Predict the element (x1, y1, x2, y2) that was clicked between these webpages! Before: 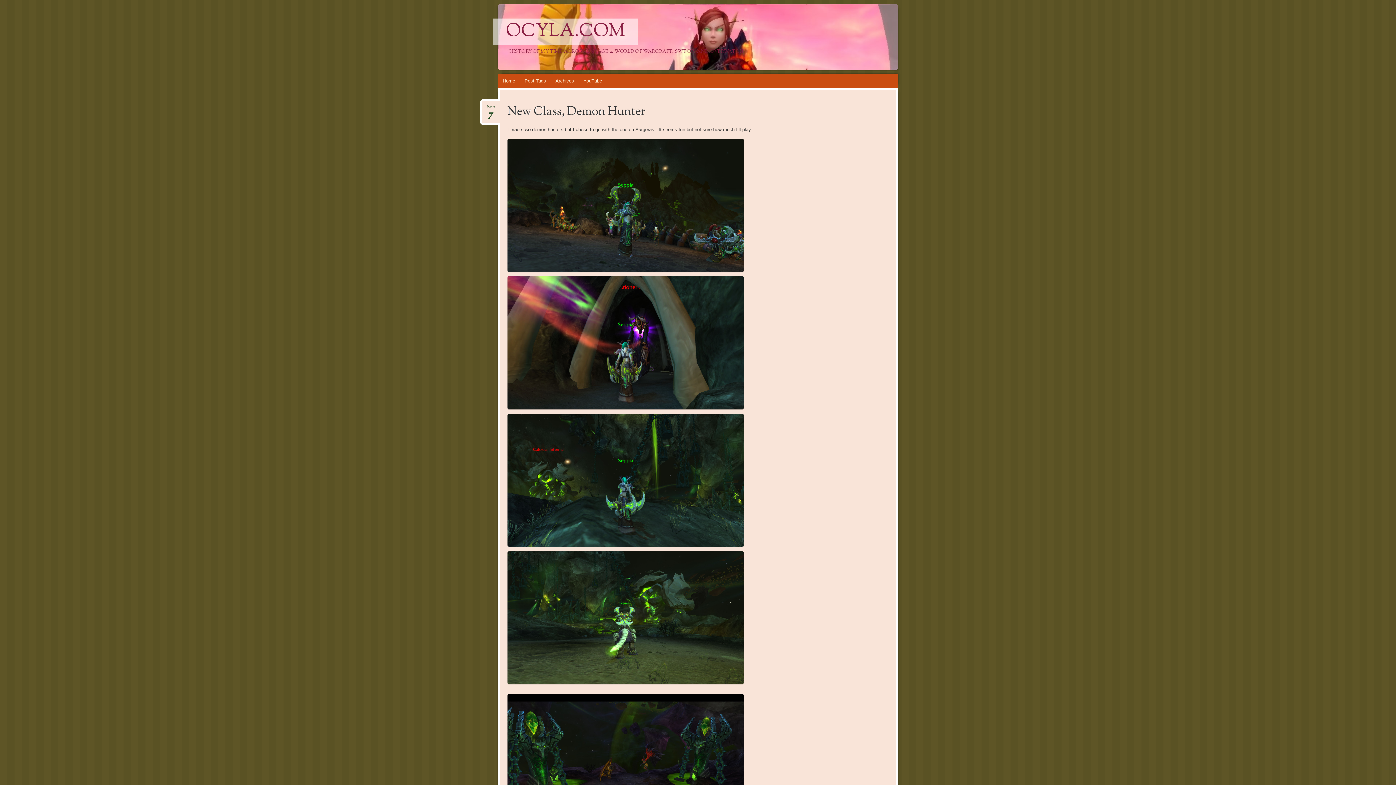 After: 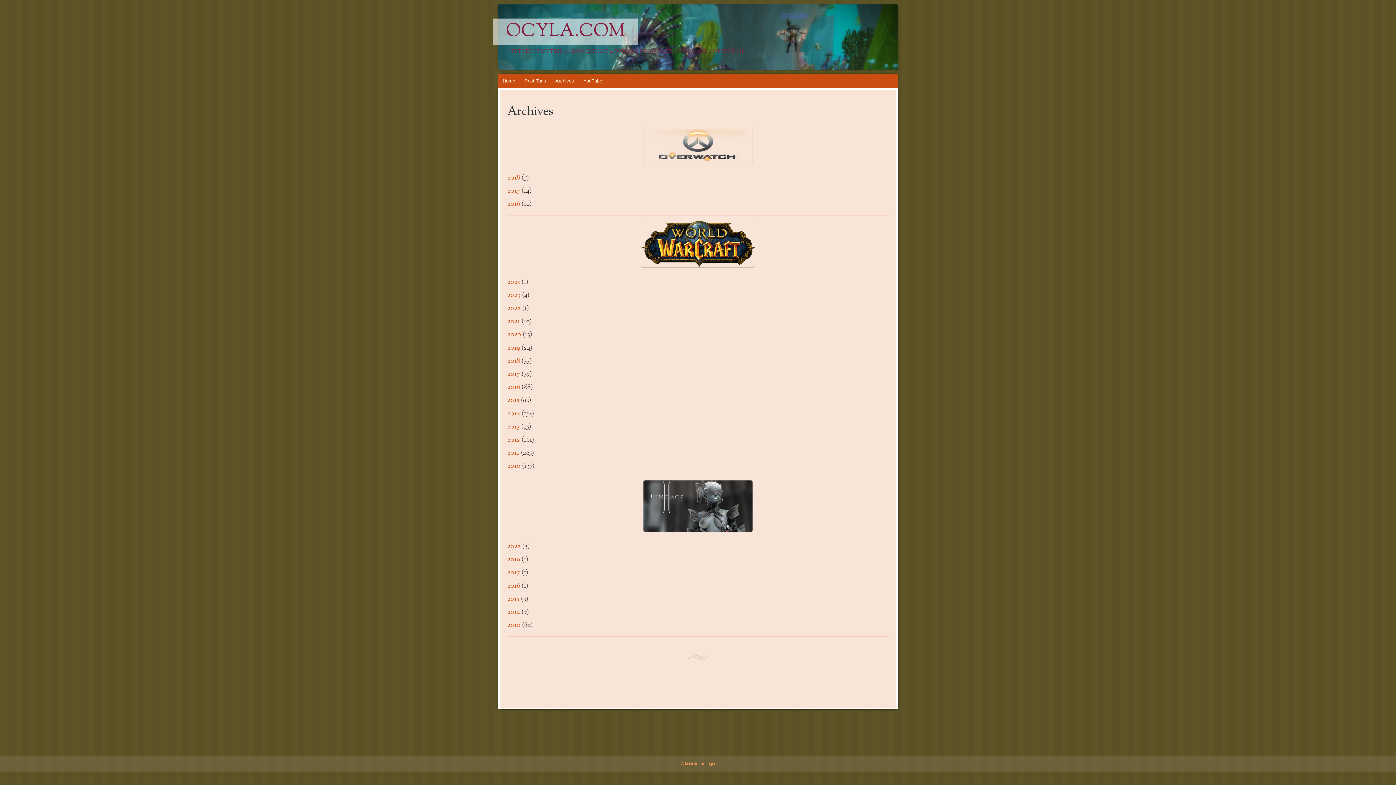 Action: bbox: (550, 73, 578, 88) label: Archives